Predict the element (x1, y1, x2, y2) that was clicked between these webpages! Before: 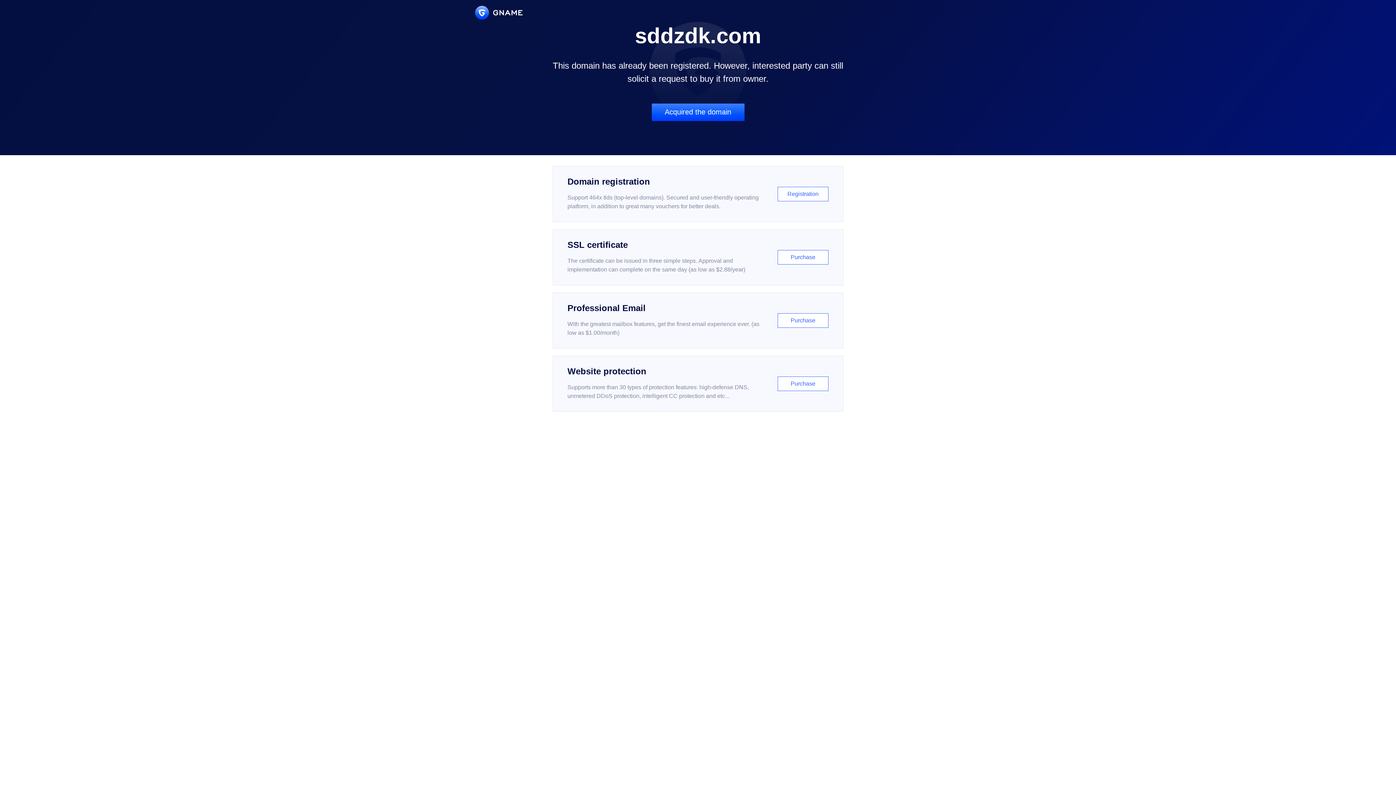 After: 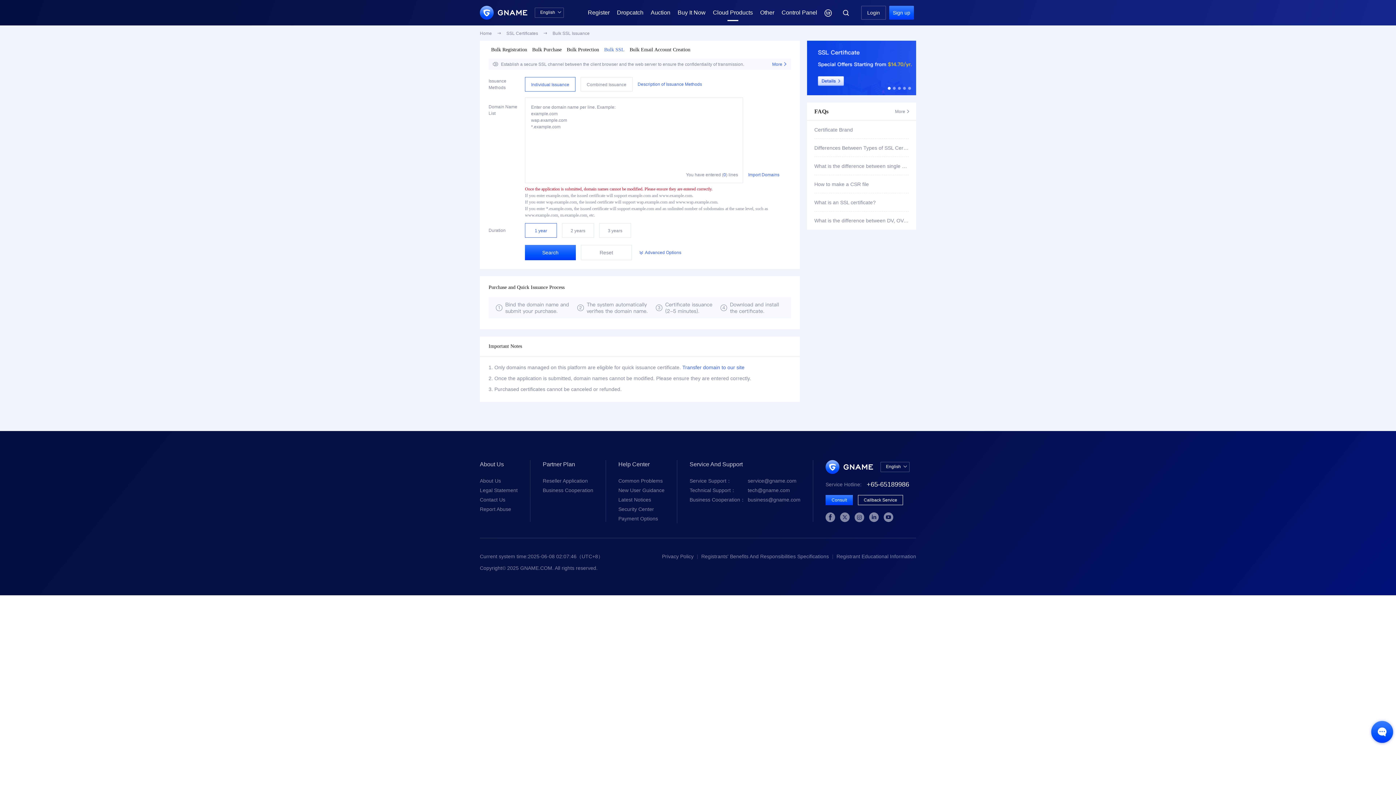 Action: bbox: (552, 229, 843, 285) label: SSL certificate

The certificate can be issued in three simple steps. Approval and implementation can complete on the same day (as low as $2.88/year)

Purchase